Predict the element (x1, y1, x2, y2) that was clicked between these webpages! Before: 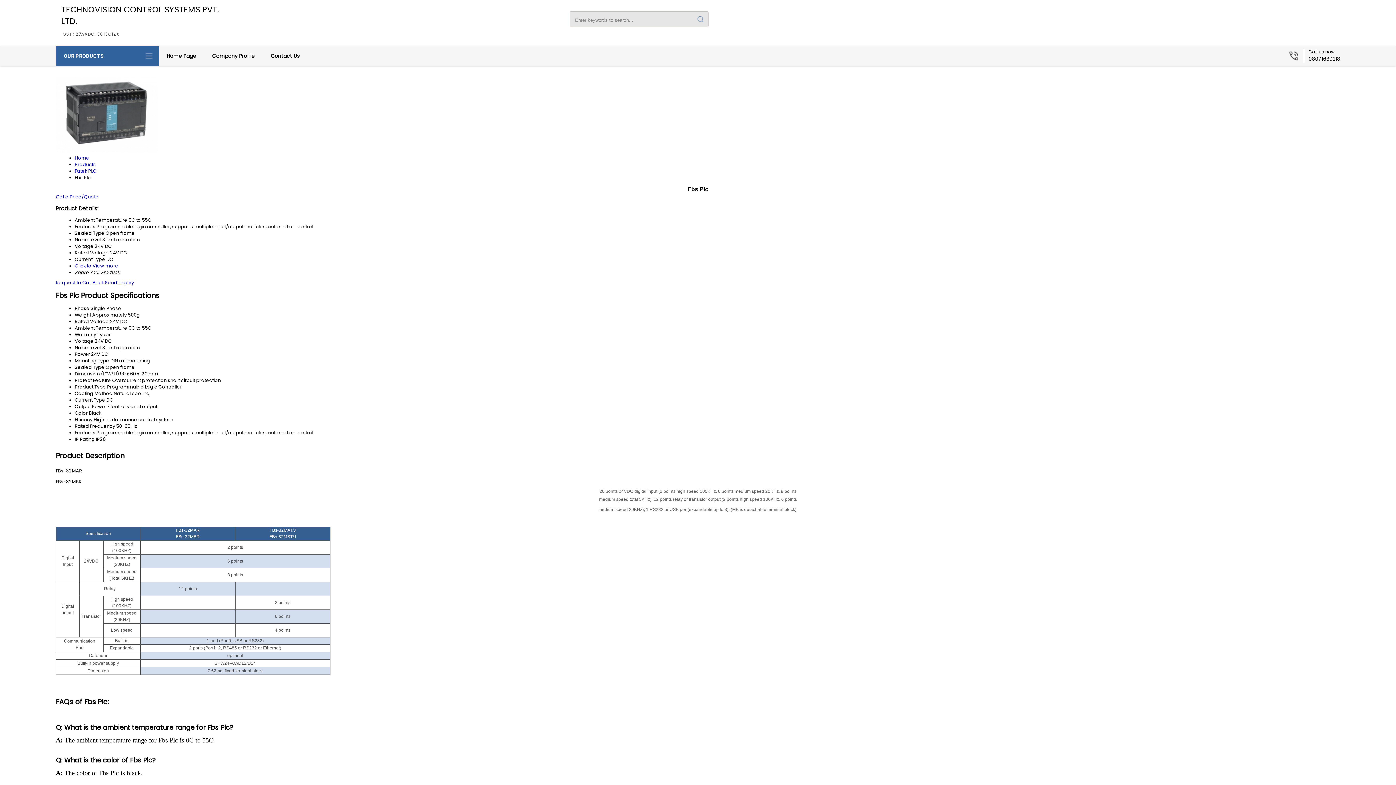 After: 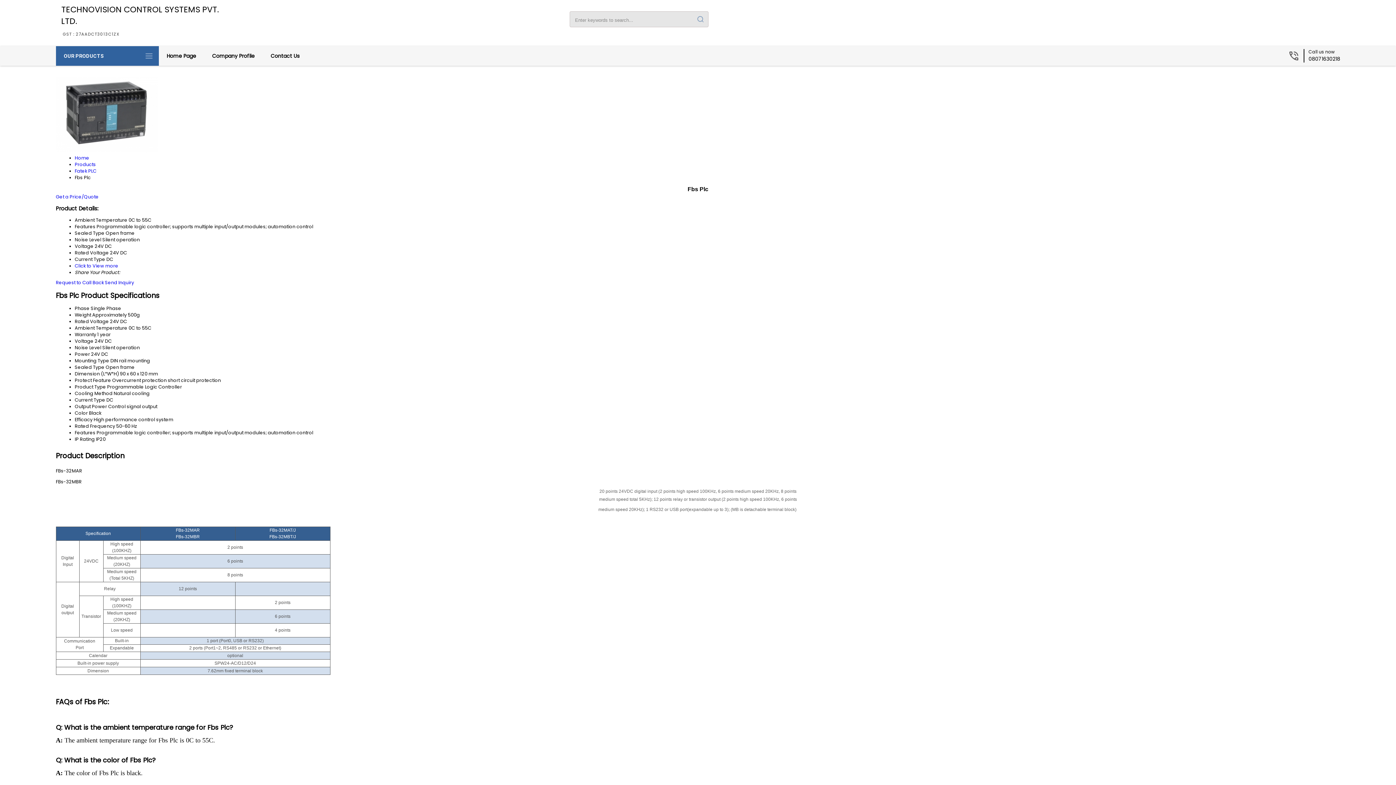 Action: bbox: (55, 279, 103, 285) label: Request to Call Back